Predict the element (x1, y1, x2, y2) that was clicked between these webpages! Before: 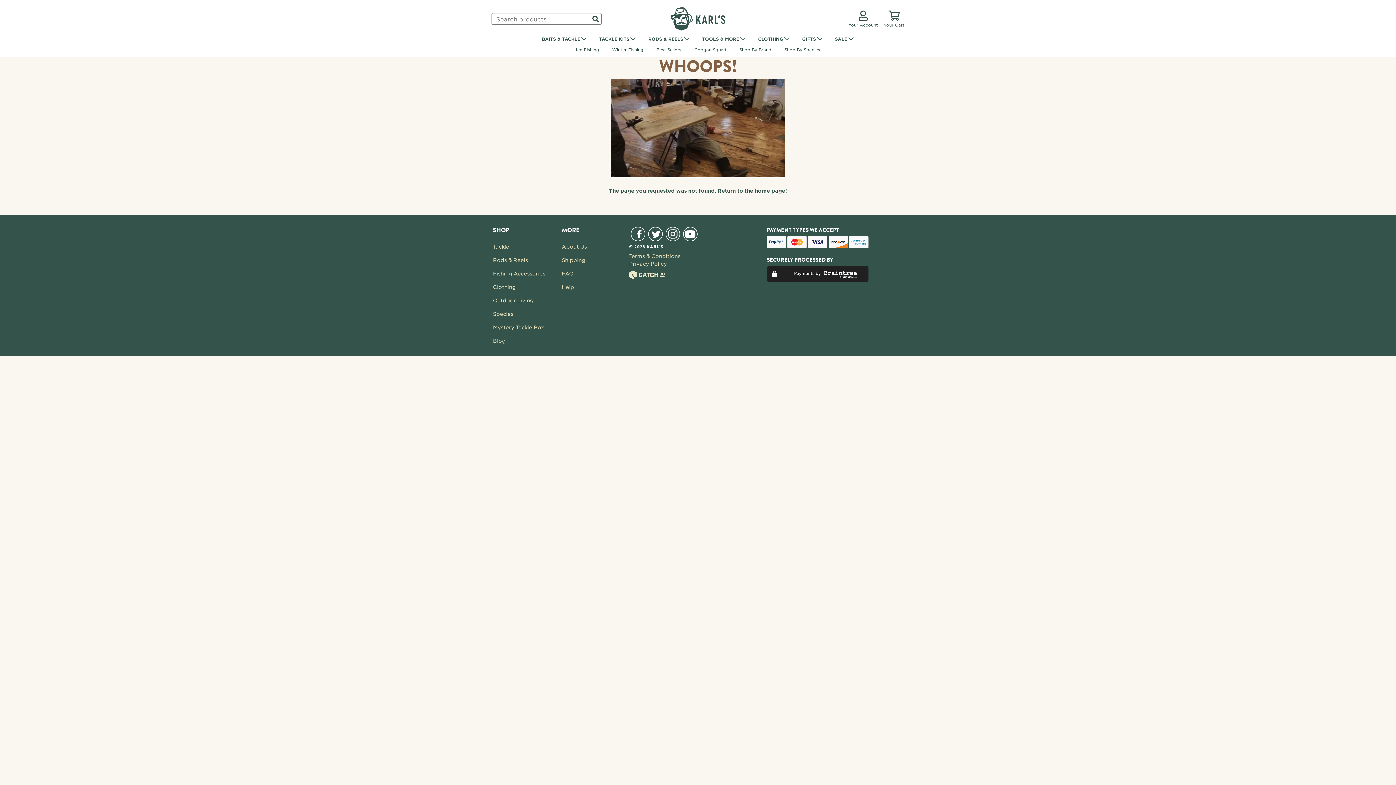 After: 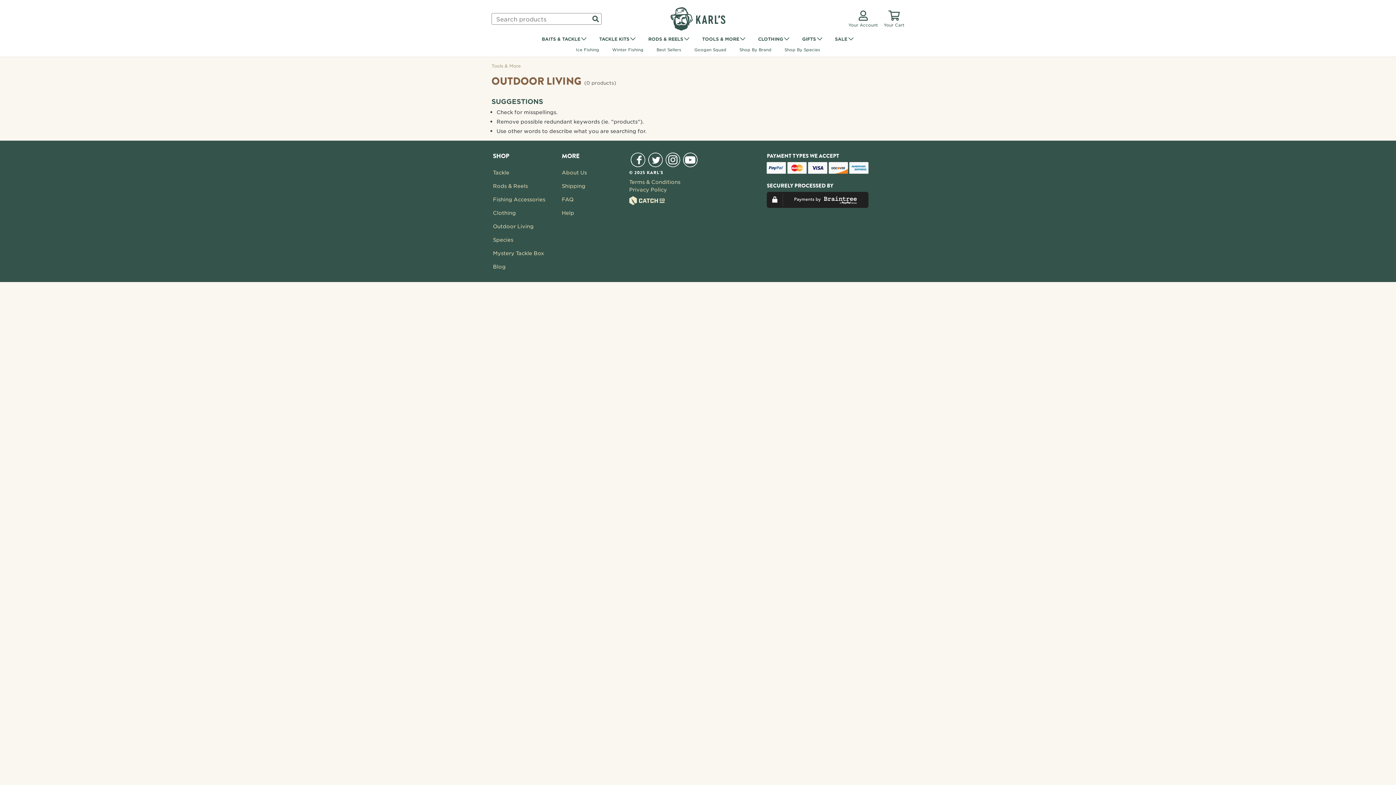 Action: label: Outdoor Living bbox: (493, 296, 559, 304)